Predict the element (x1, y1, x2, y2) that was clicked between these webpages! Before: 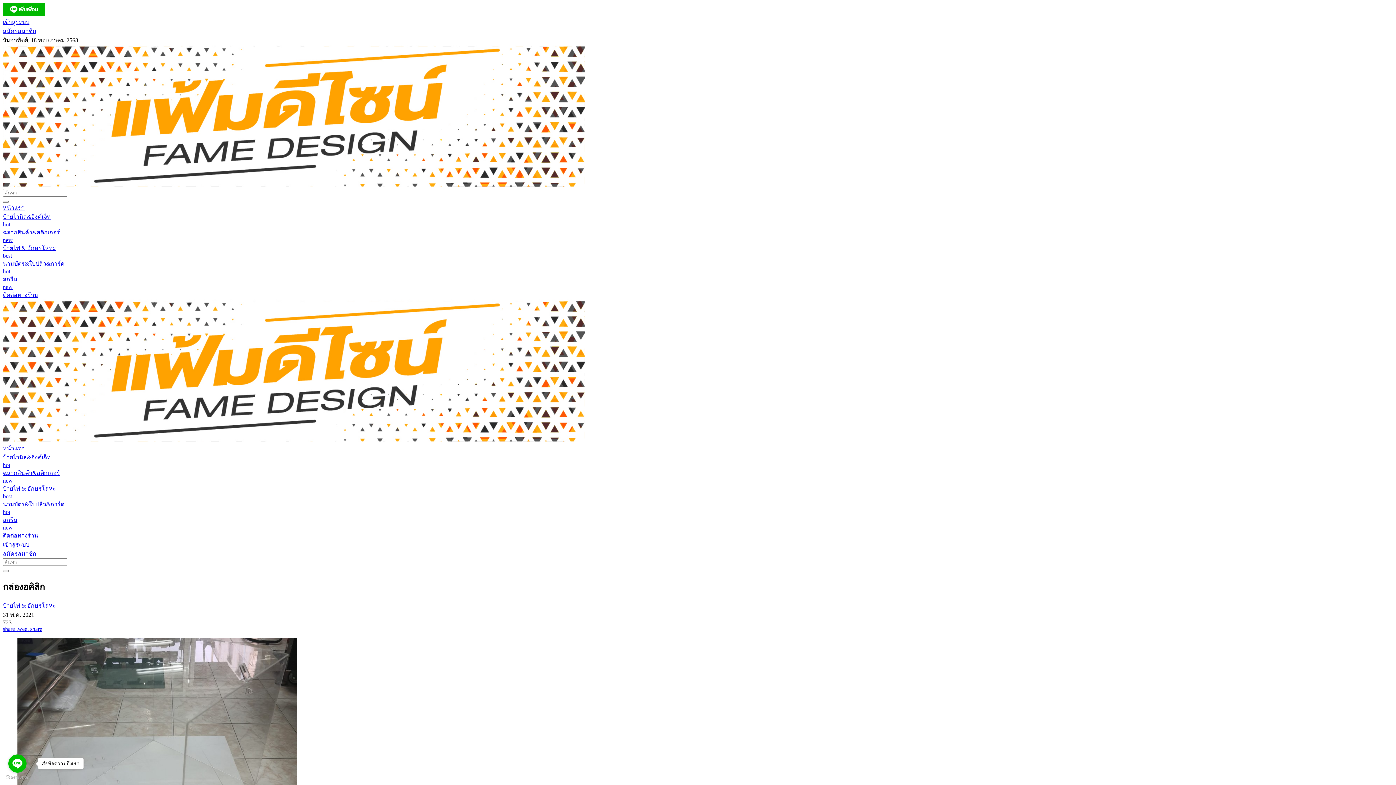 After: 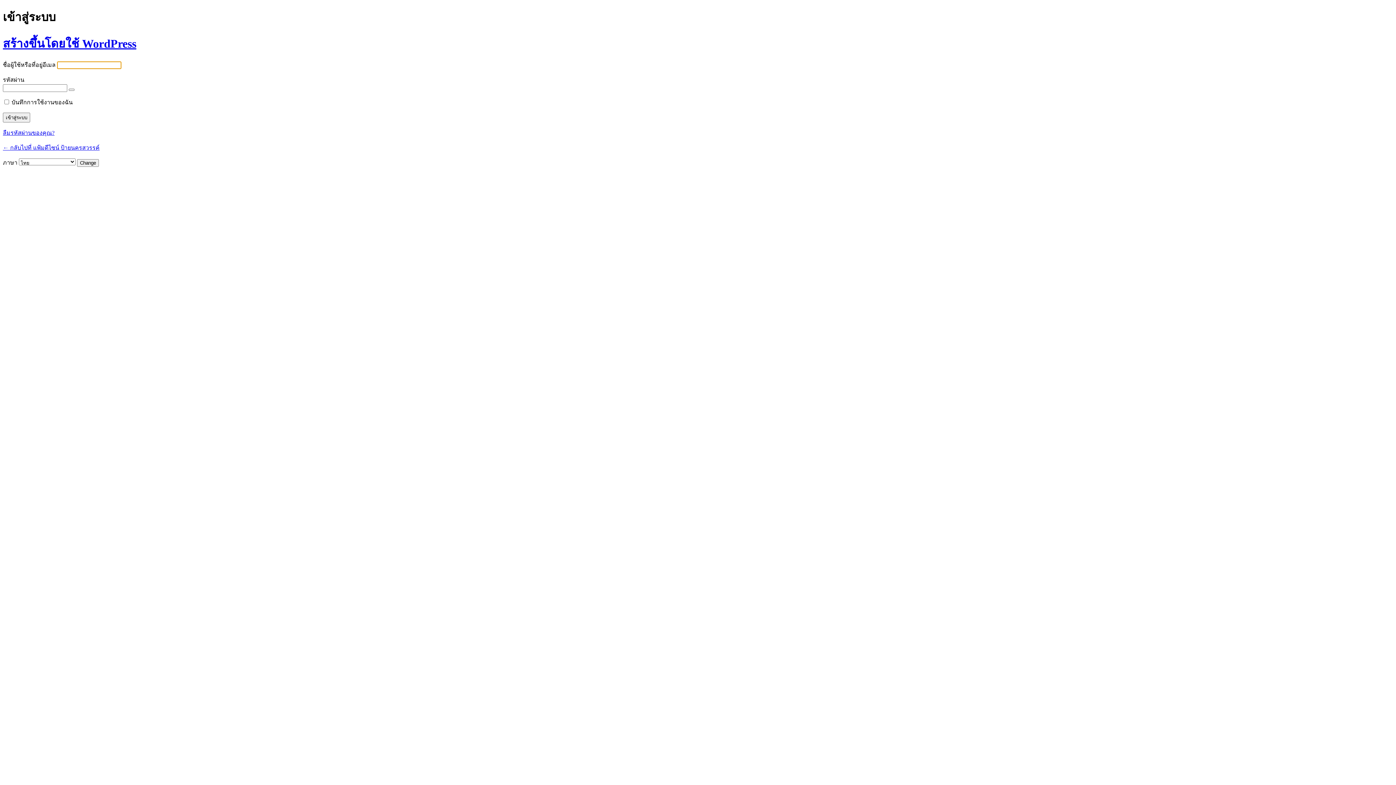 Action: bbox: (2, 18, 29, 25) label: เข้าสู่ระบบ